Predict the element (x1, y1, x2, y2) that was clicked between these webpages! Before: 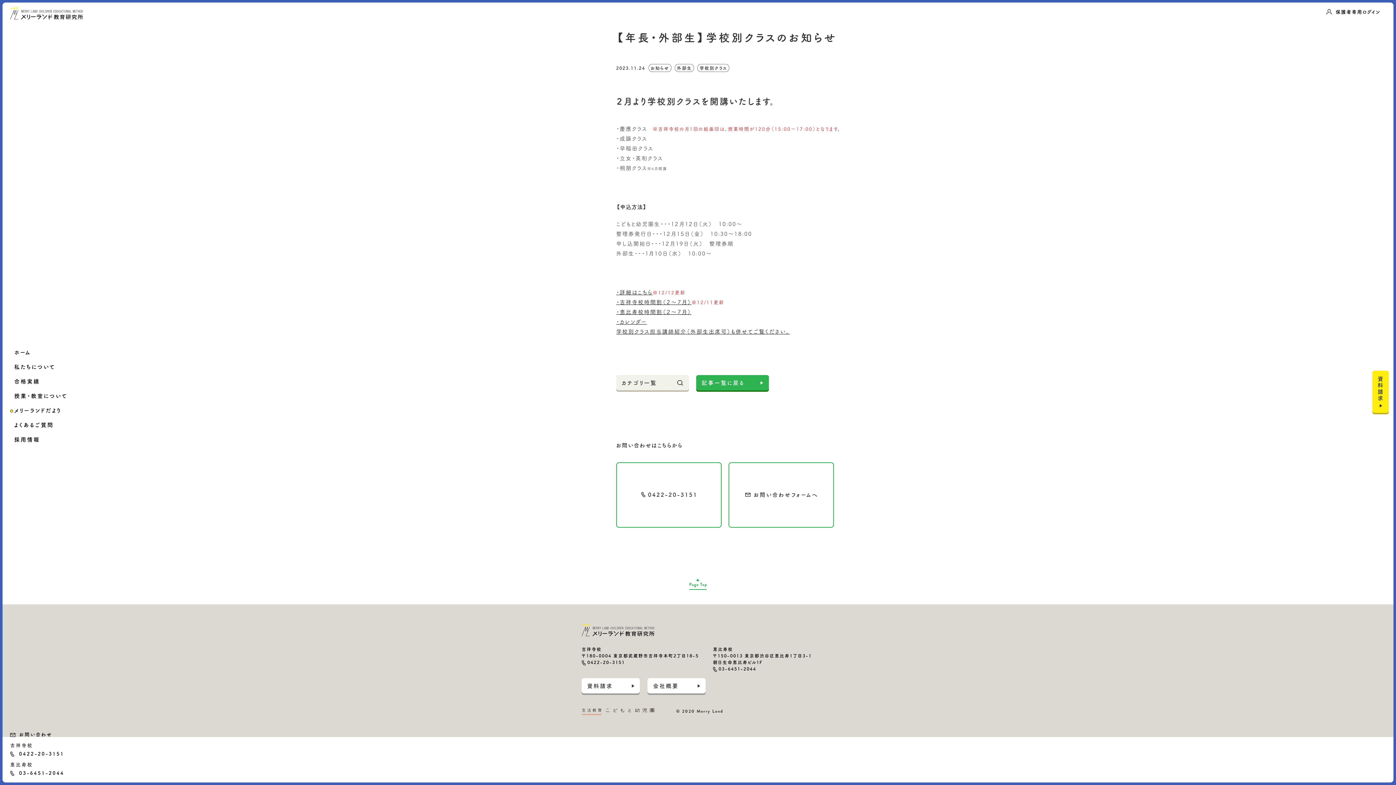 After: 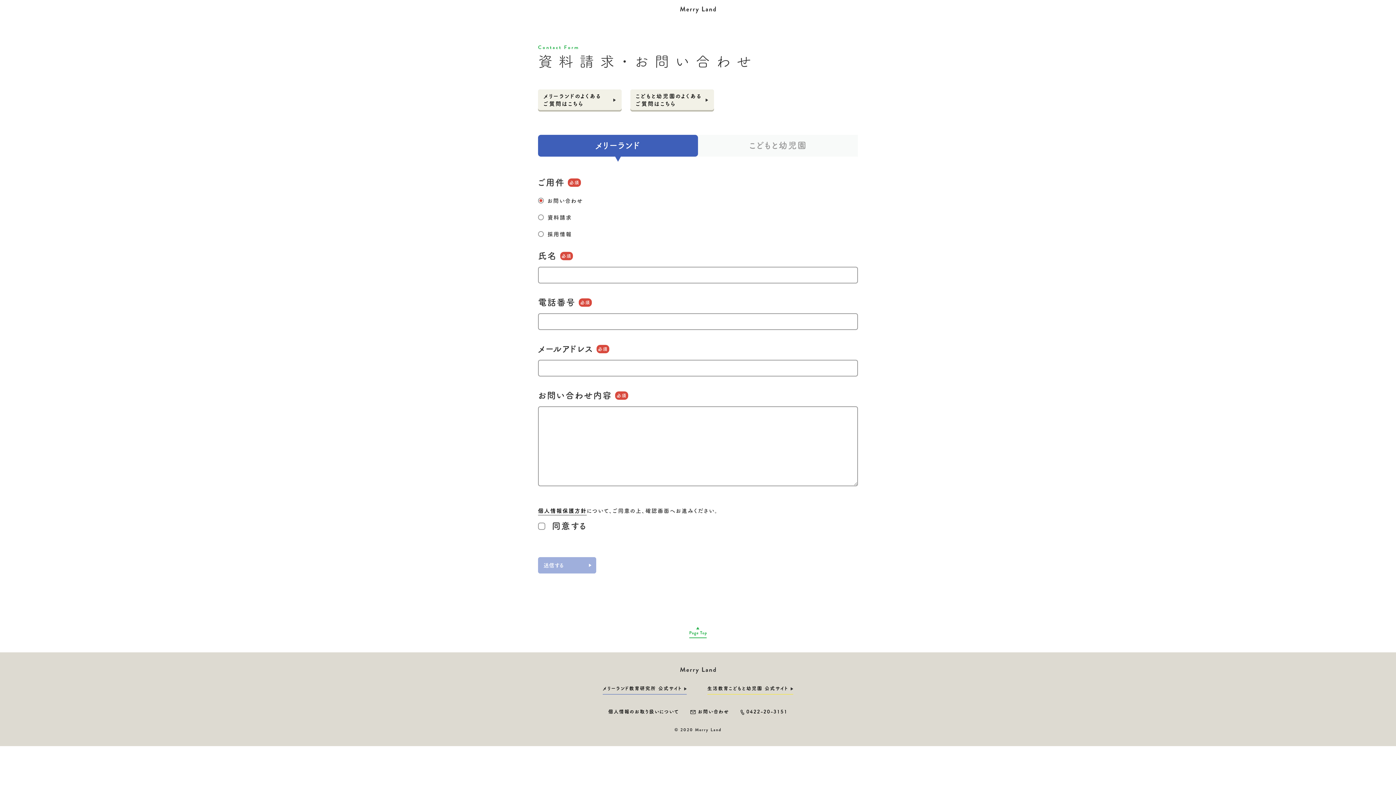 Action: bbox: (729, 463, 833, 527) label: お問い合わせフォームへ